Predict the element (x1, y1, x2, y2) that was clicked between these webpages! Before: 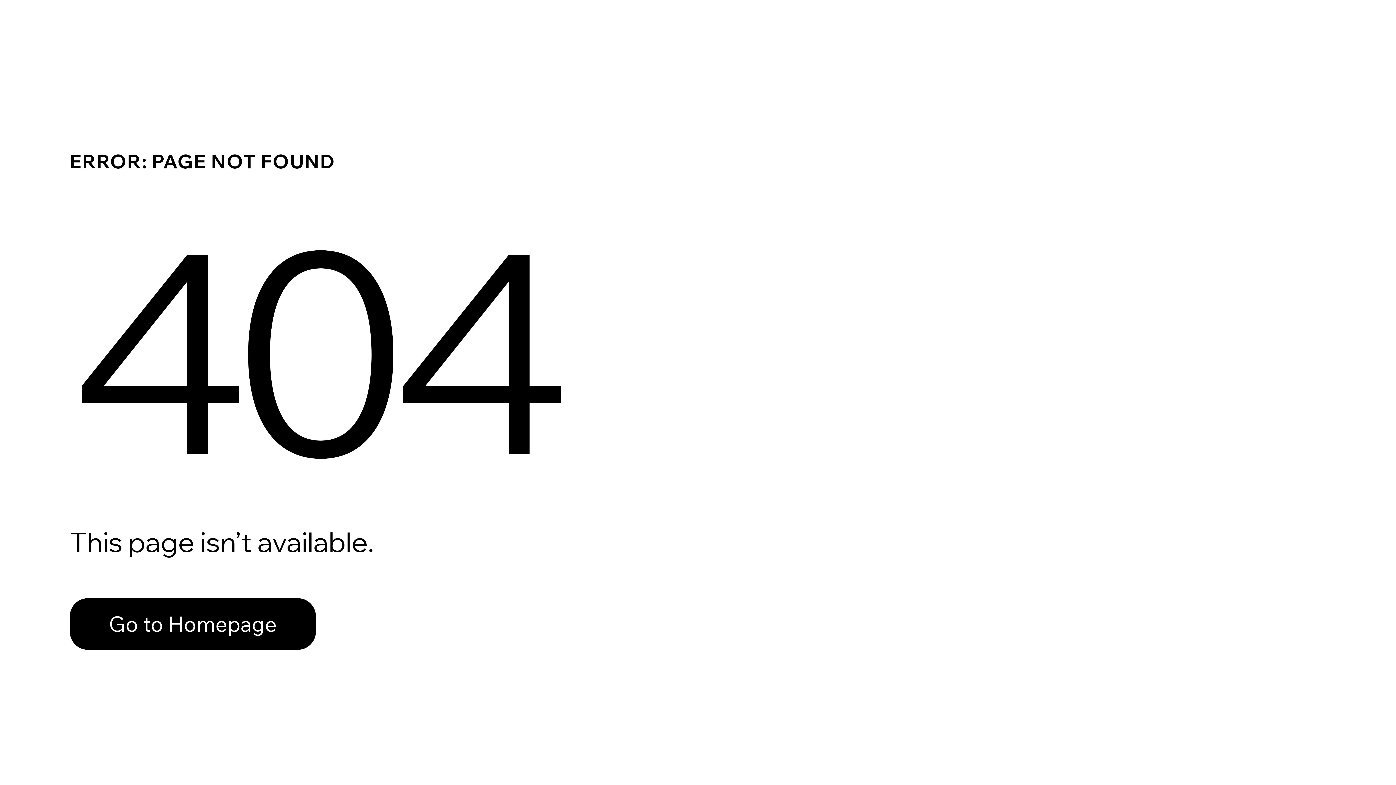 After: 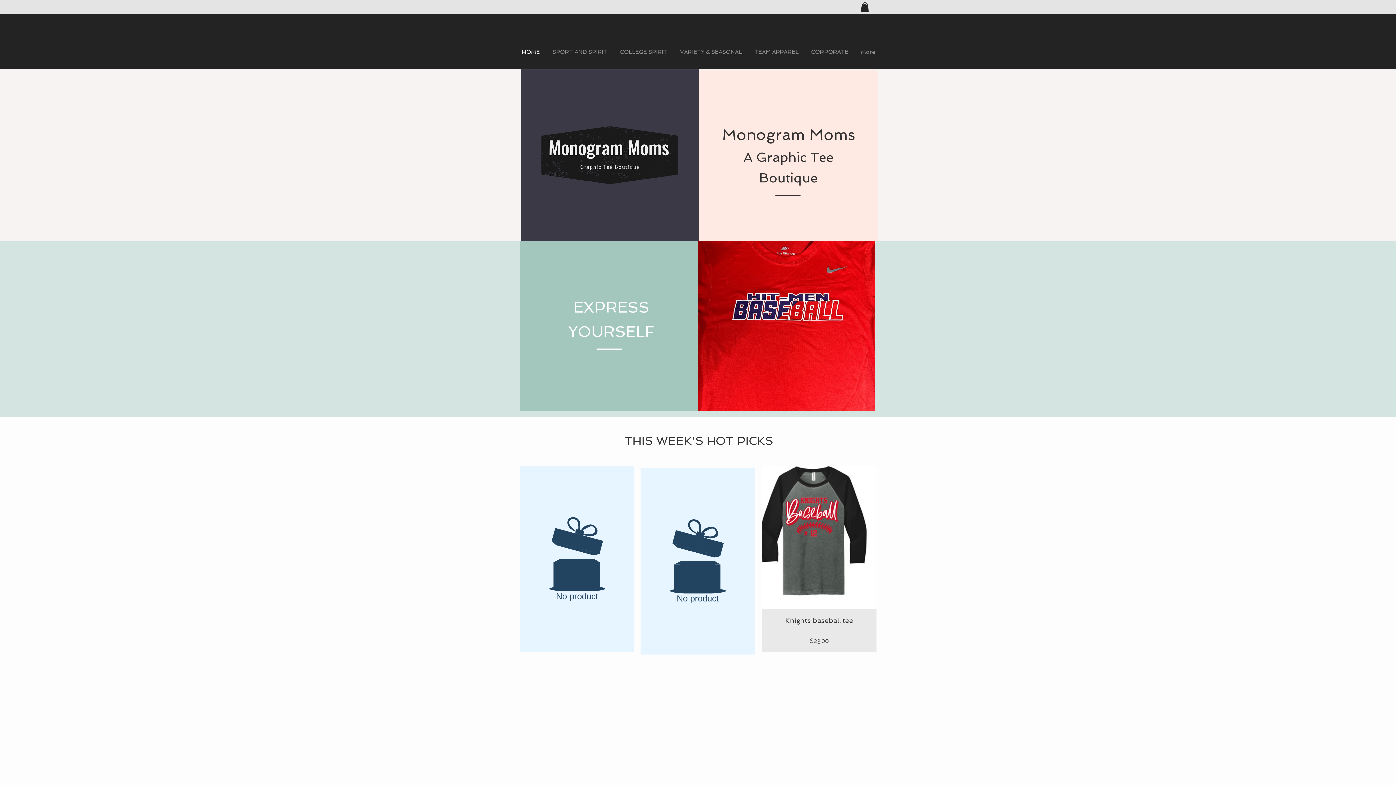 Action: label: Go to Homepage bbox: (69, 582, 768, 659)